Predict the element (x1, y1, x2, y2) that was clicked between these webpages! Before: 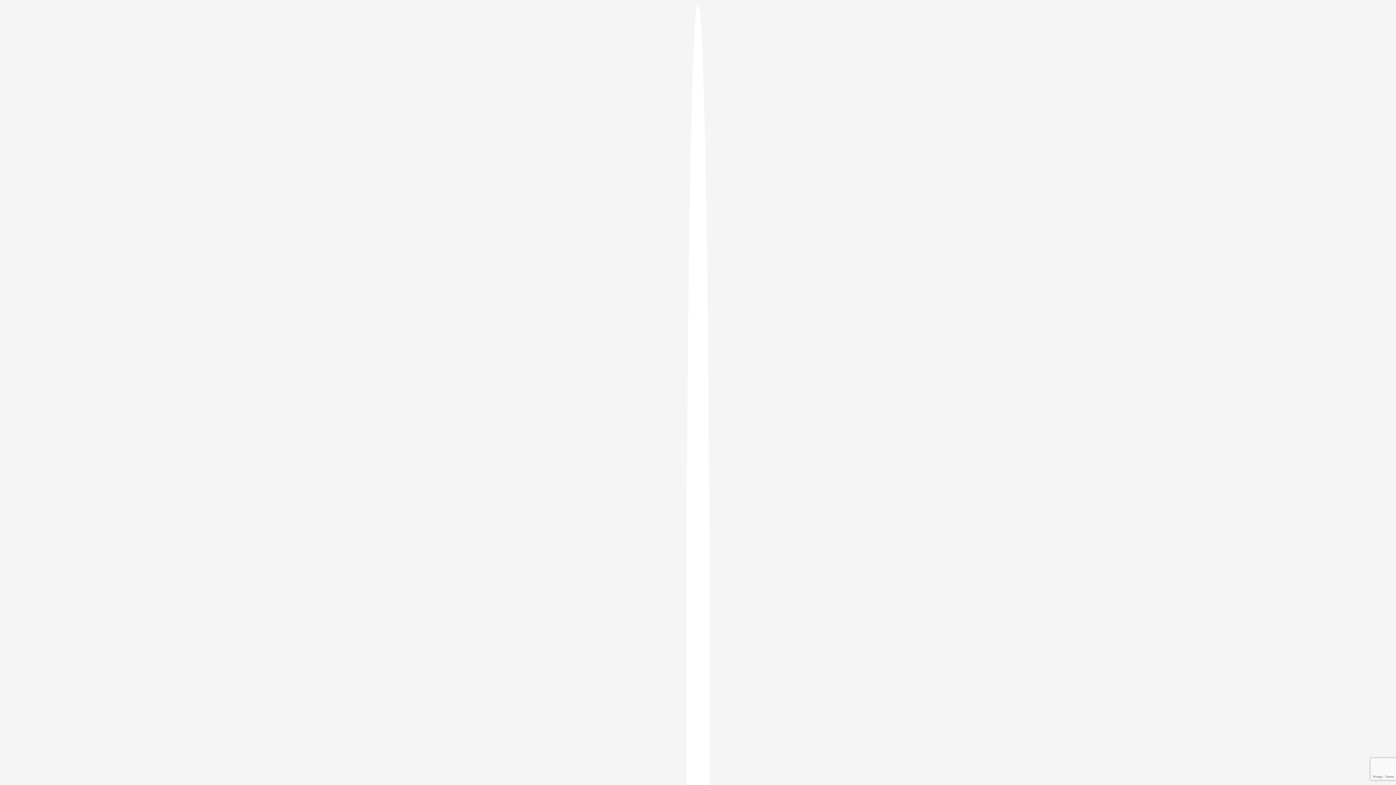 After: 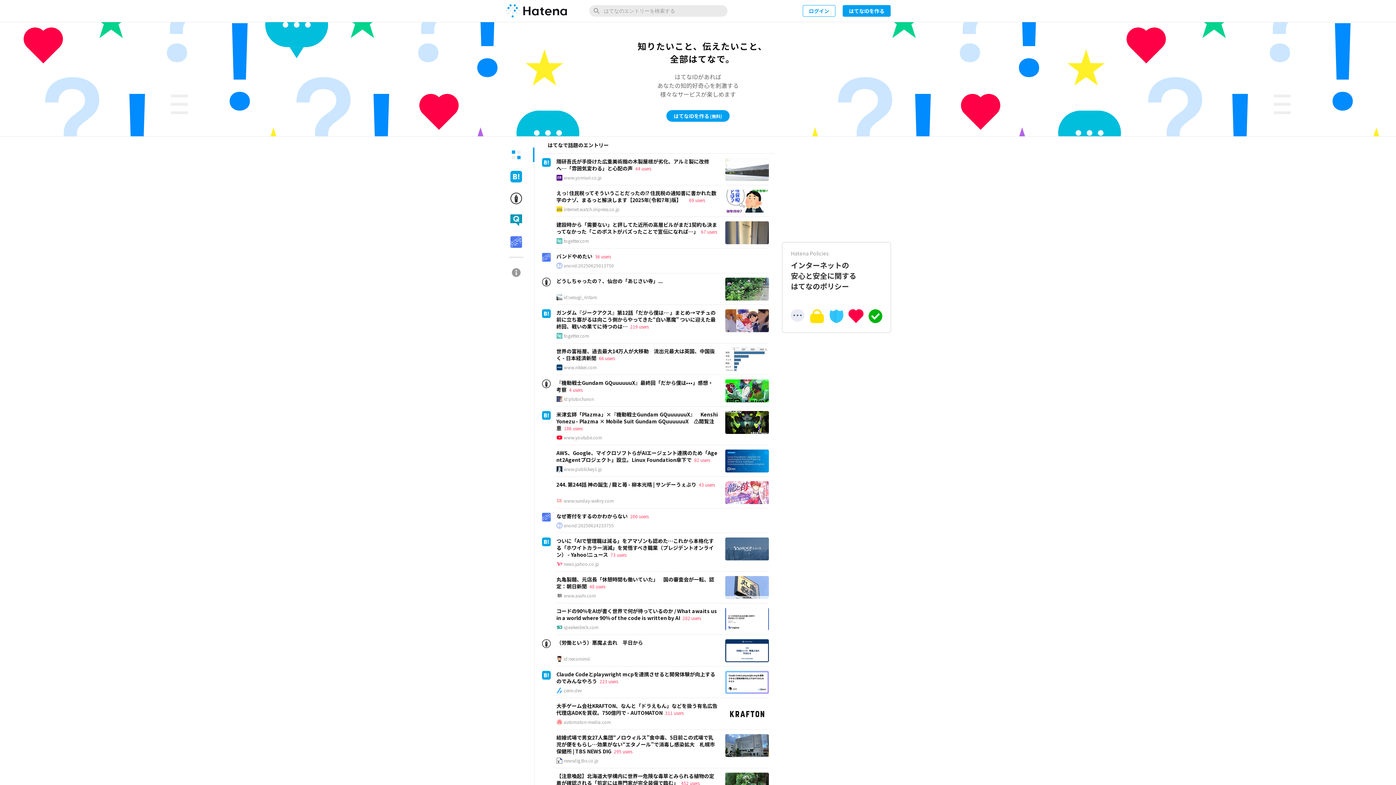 Action: bbox: (686, 5, 709, 1405)